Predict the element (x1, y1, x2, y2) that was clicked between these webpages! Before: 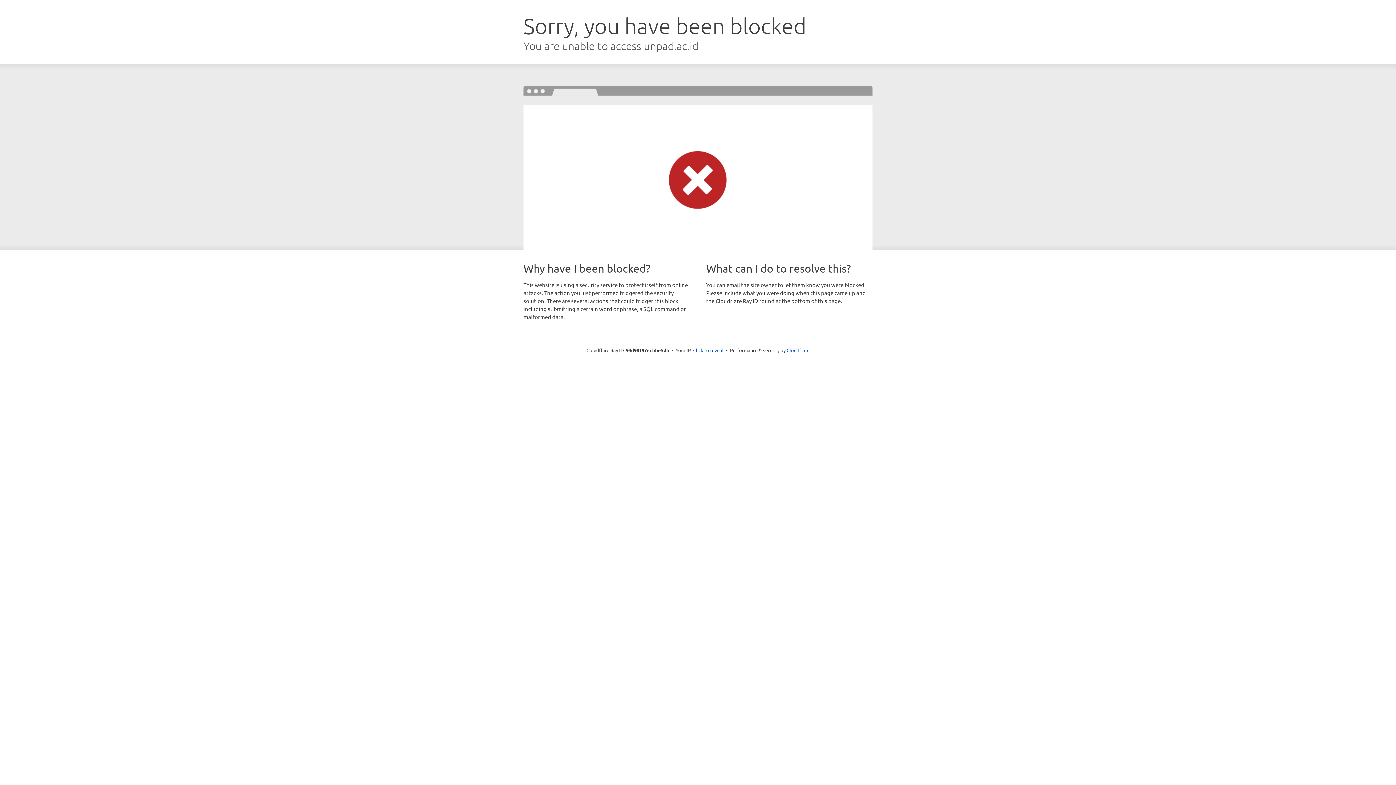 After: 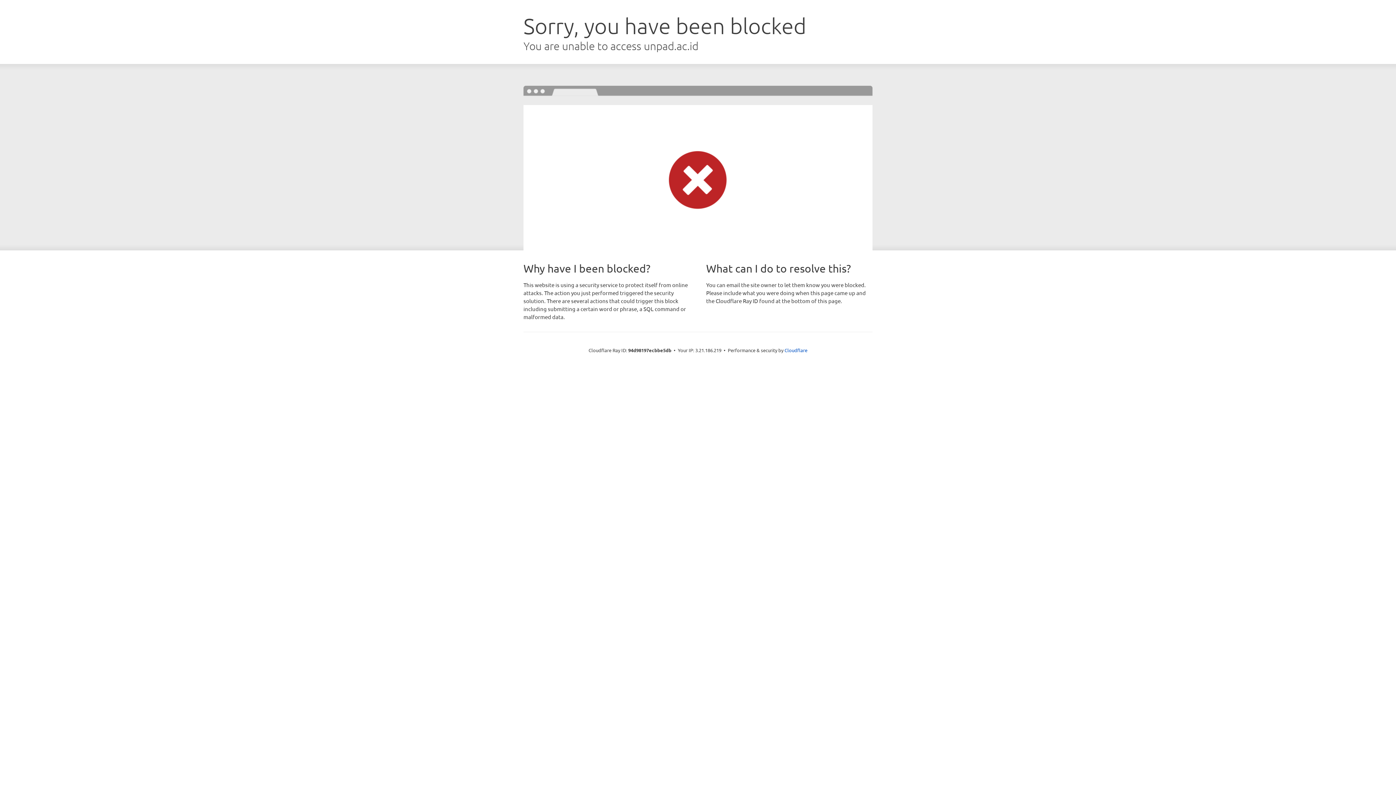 Action: bbox: (693, 346, 723, 353) label: Click to reveal